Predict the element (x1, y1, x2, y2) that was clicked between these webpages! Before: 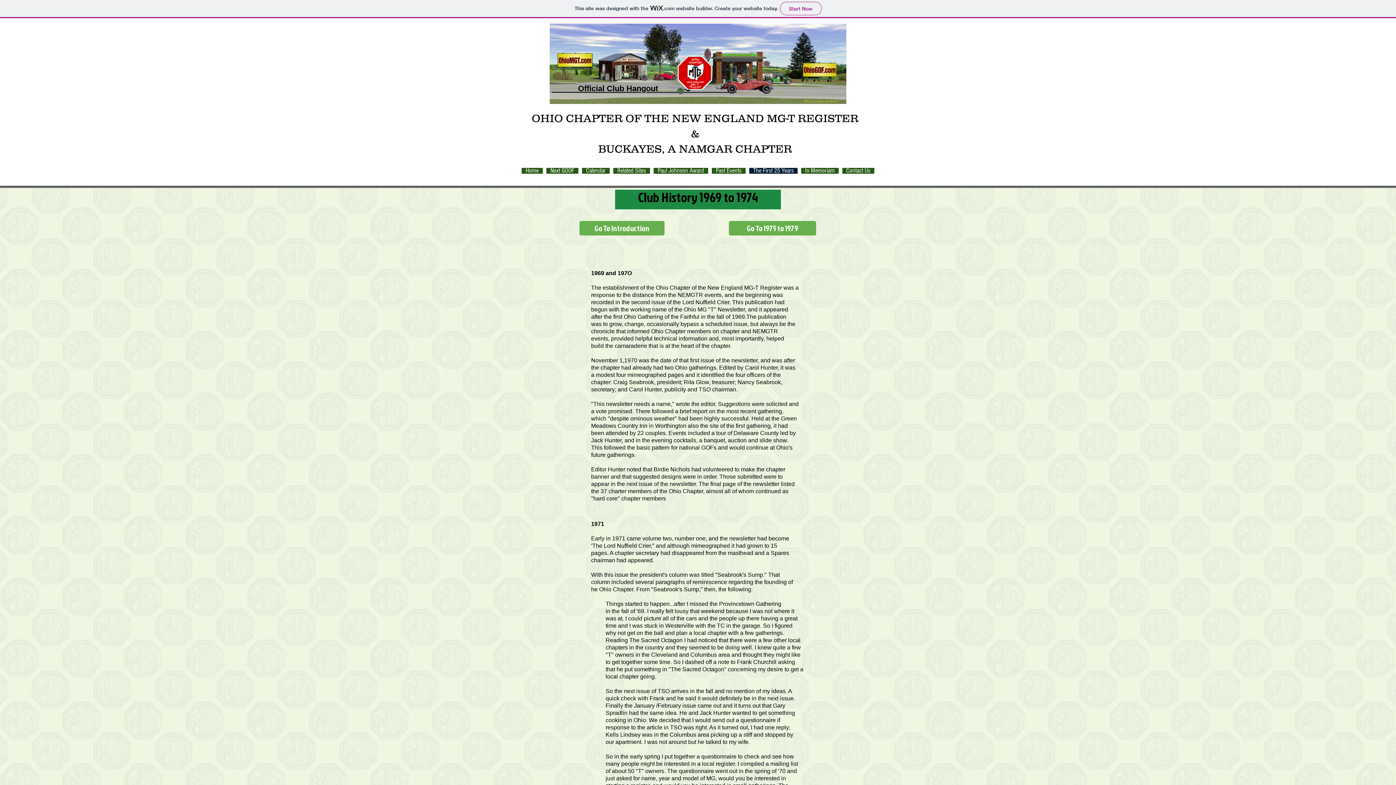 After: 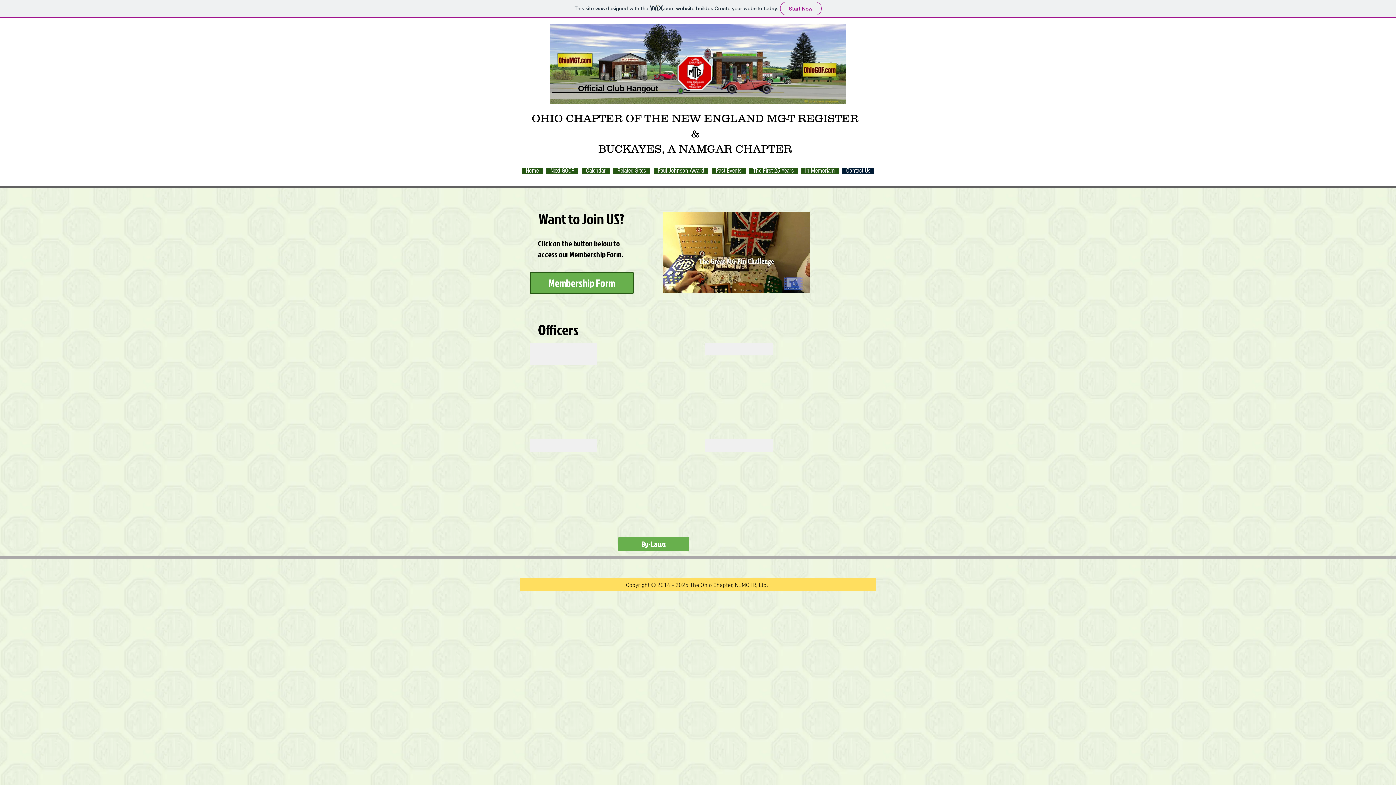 Action: bbox: (842, 168, 874, 173) label: Contact Us